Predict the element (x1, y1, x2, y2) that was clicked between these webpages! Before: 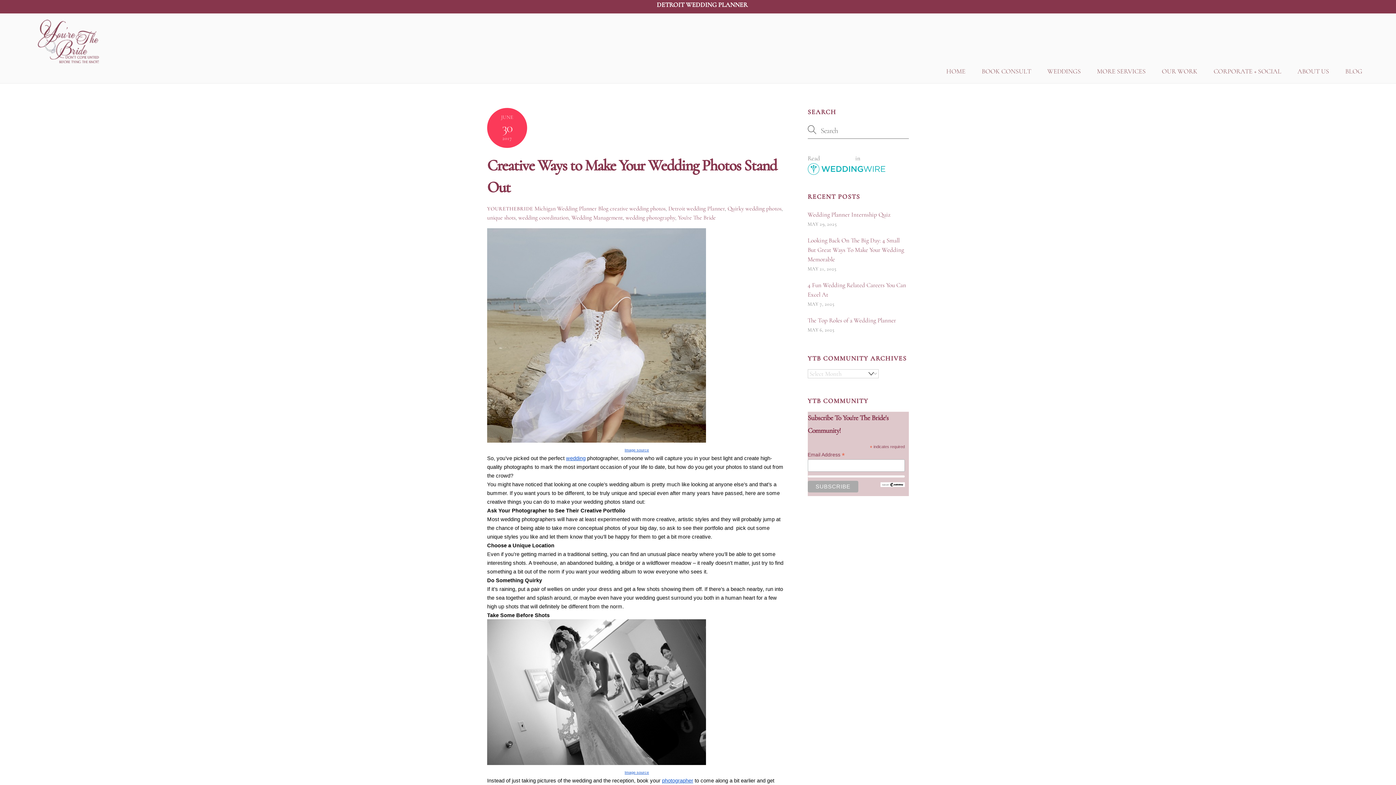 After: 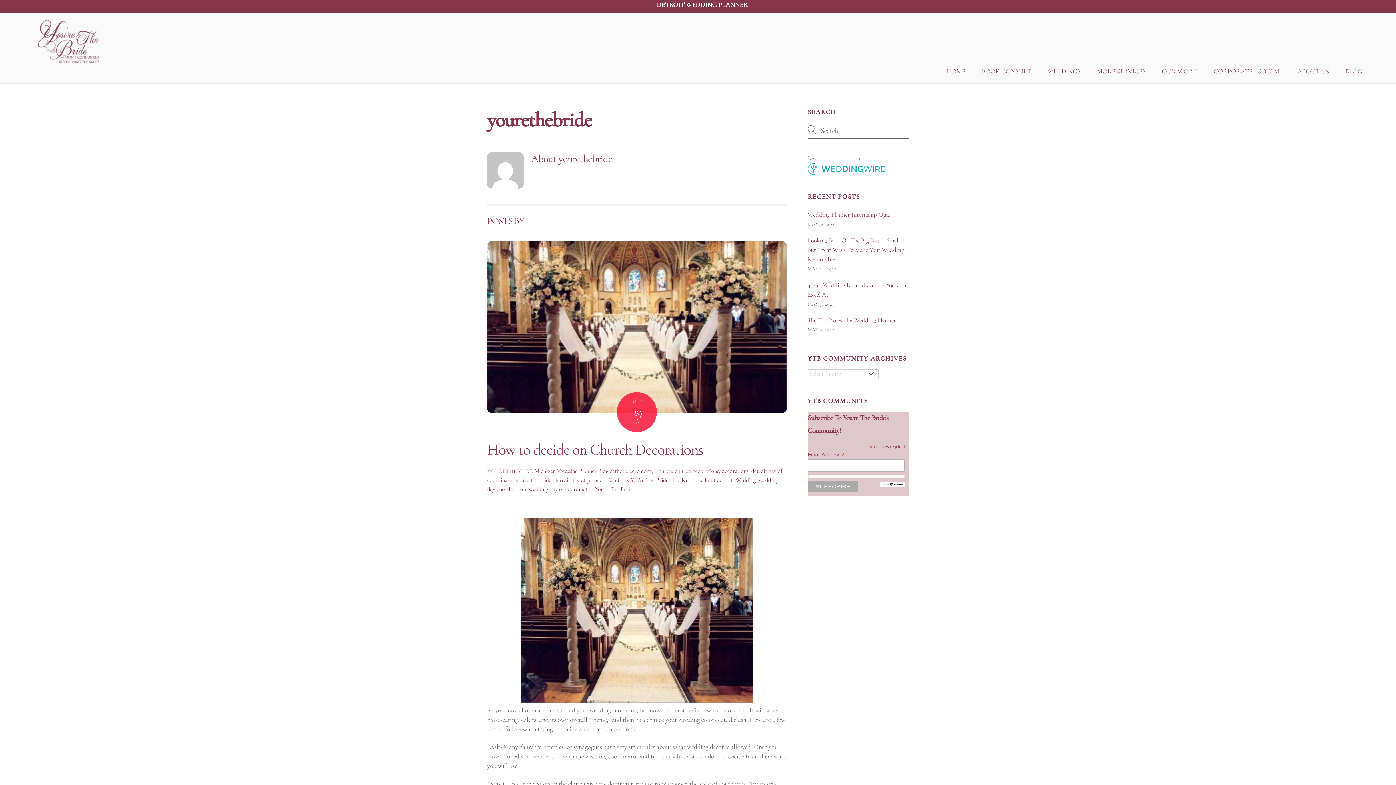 Action: bbox: (487, 205, 533, 212) label: YOURETHEBRIDE